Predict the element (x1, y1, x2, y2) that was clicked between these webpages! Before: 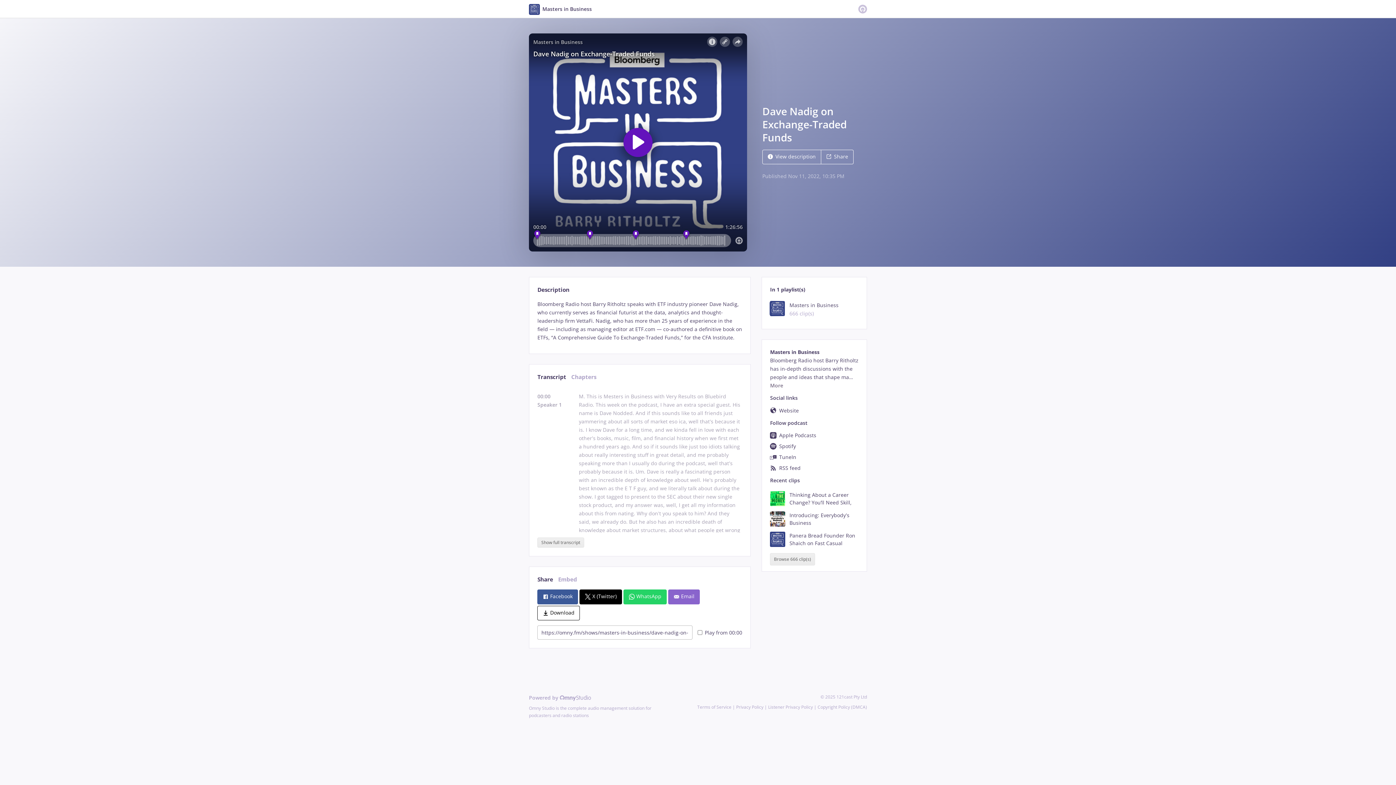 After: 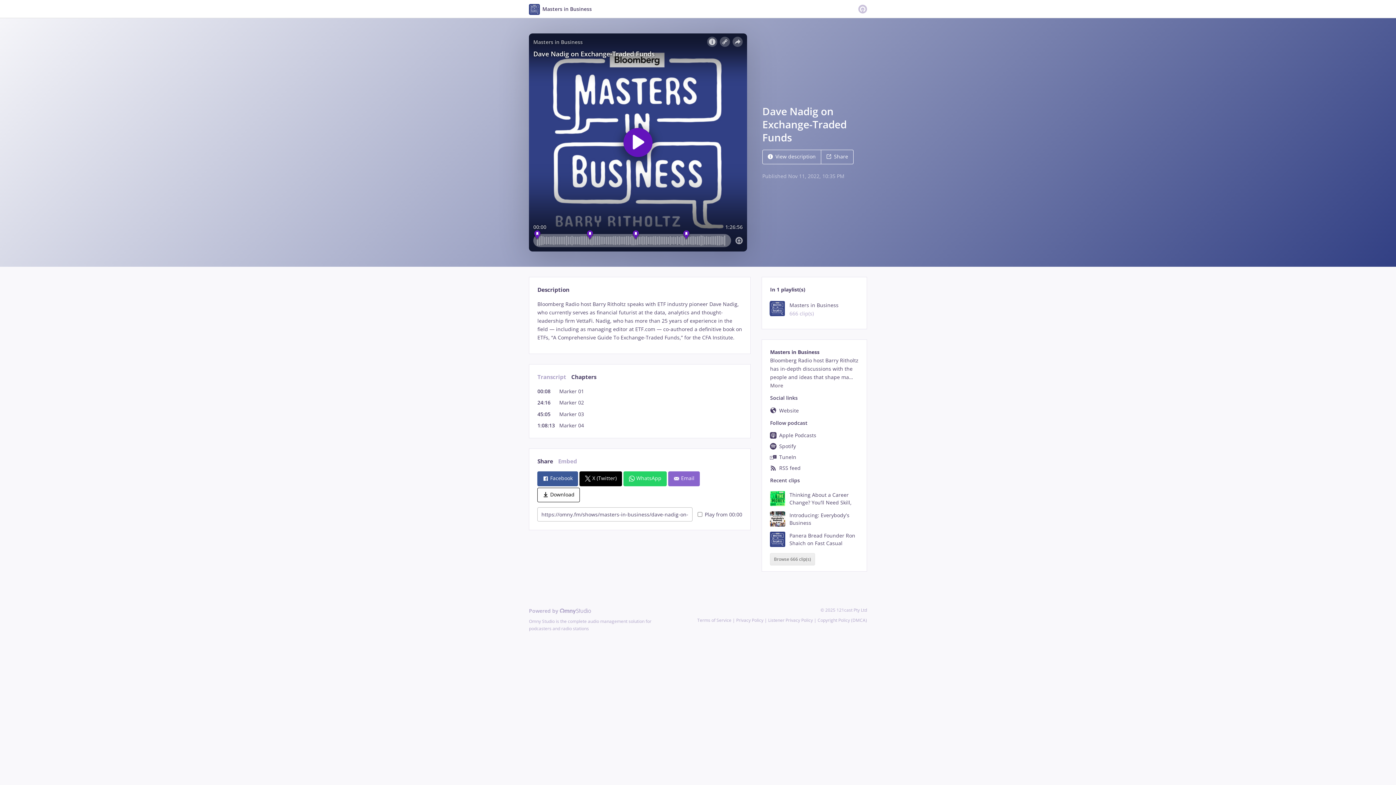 Action: label: Chapters bbox: (571, 372, 596, 382)